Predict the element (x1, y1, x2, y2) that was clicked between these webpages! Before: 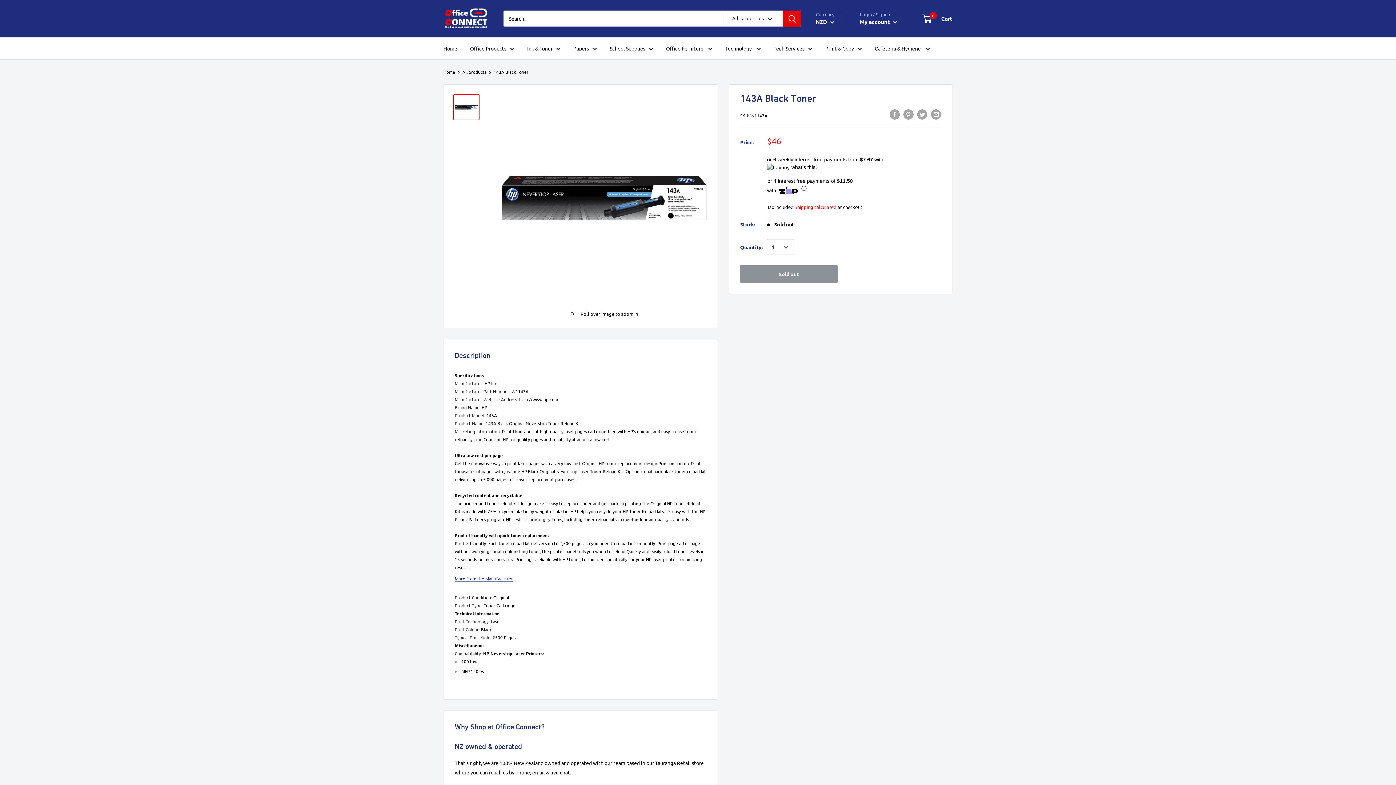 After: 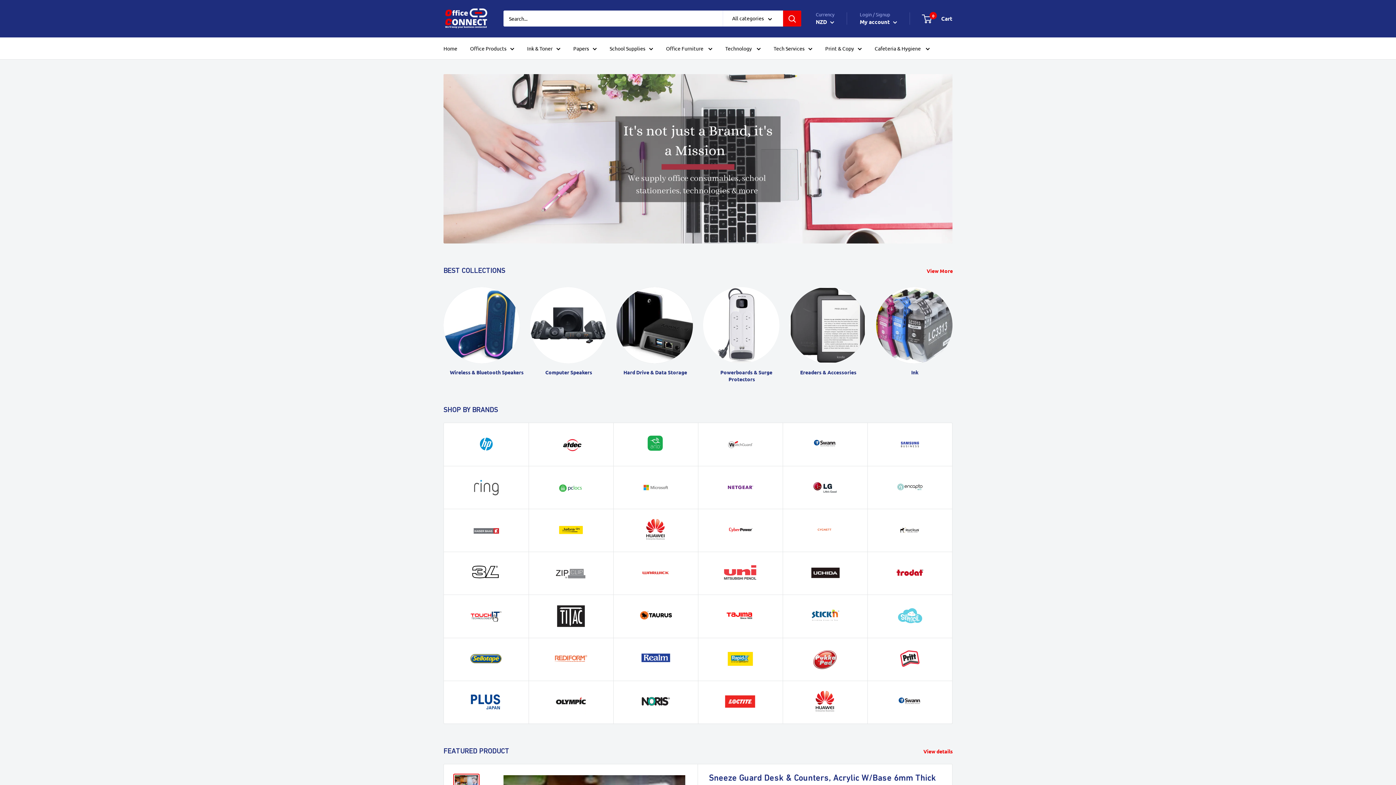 Action: bbox: (443, 43, 457, 52) label: Home